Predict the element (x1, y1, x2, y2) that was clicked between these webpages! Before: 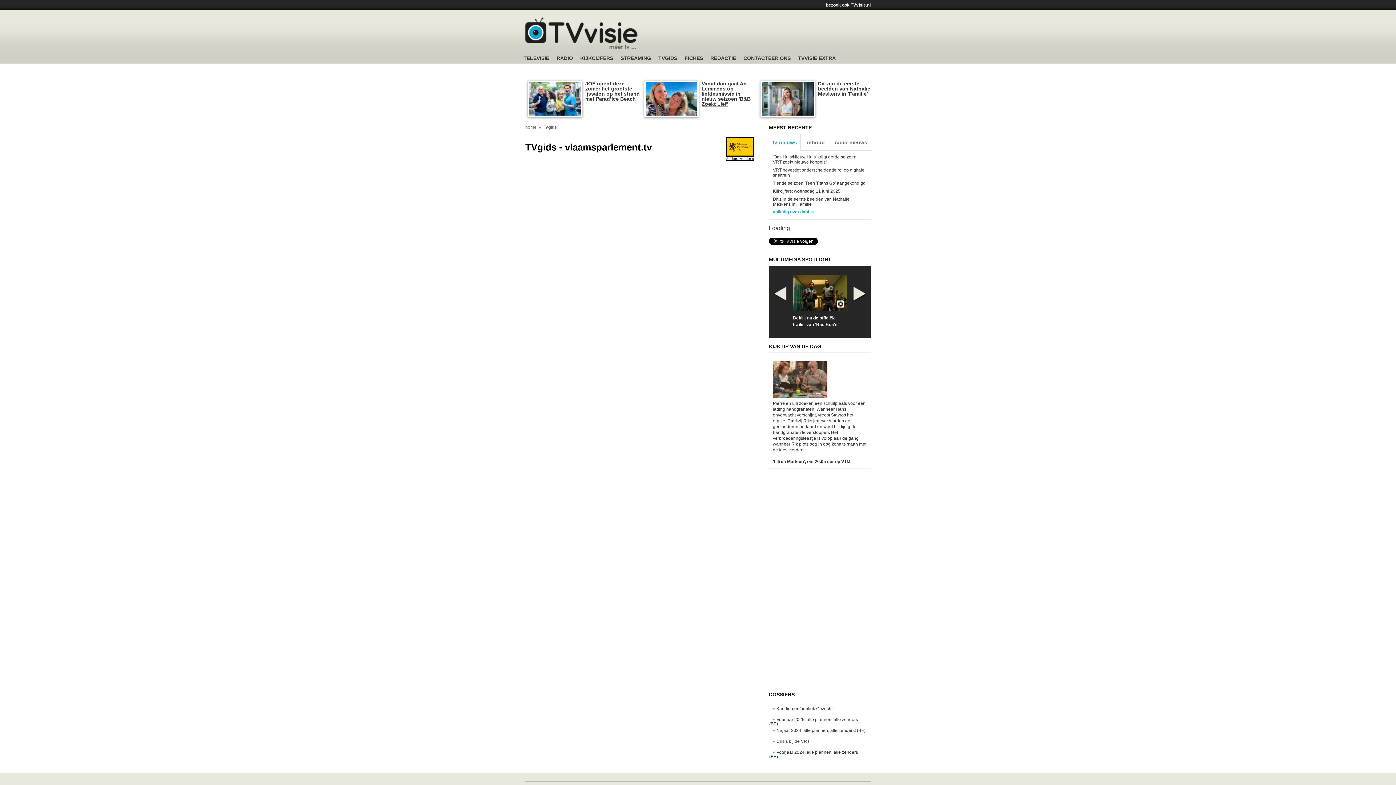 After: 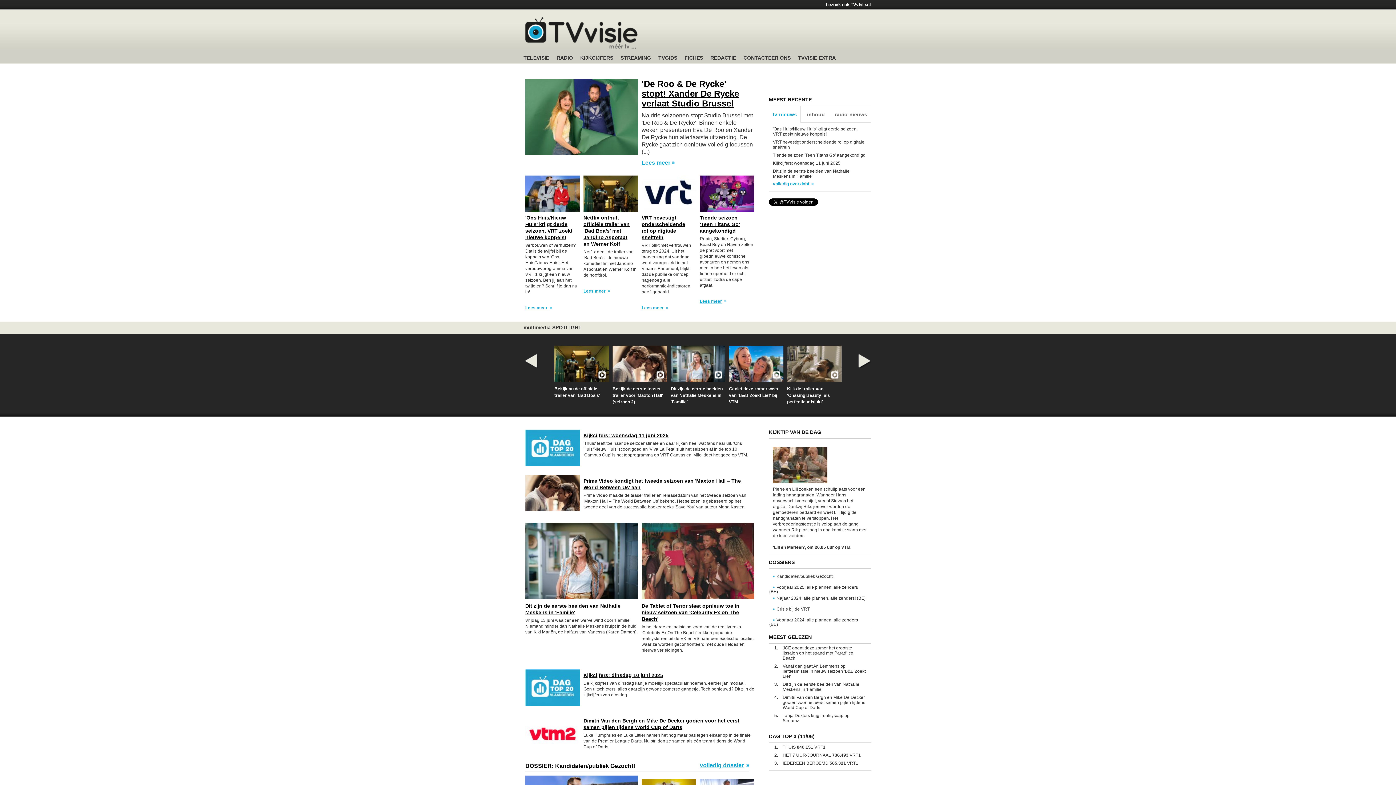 Action: label: home bbox: (525, 125, 536, 129)